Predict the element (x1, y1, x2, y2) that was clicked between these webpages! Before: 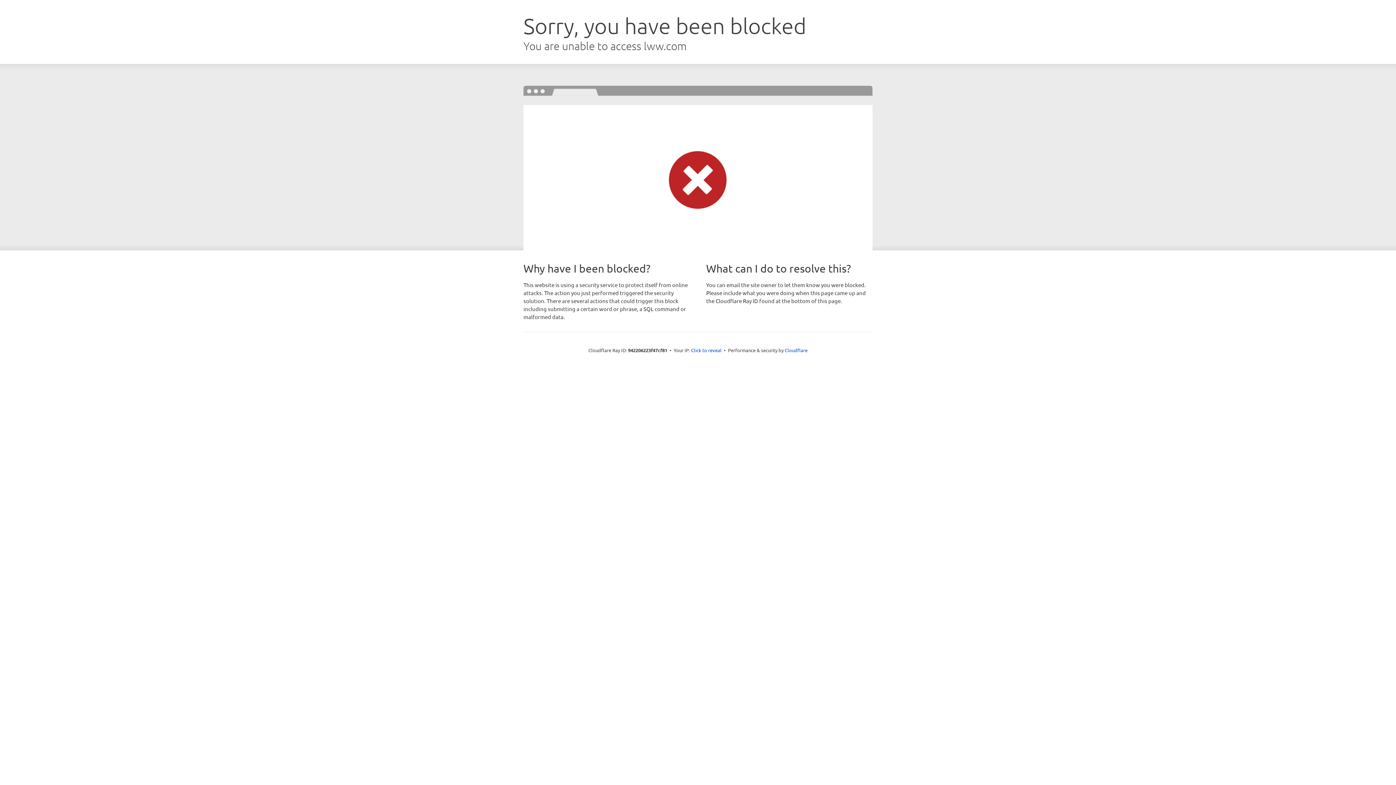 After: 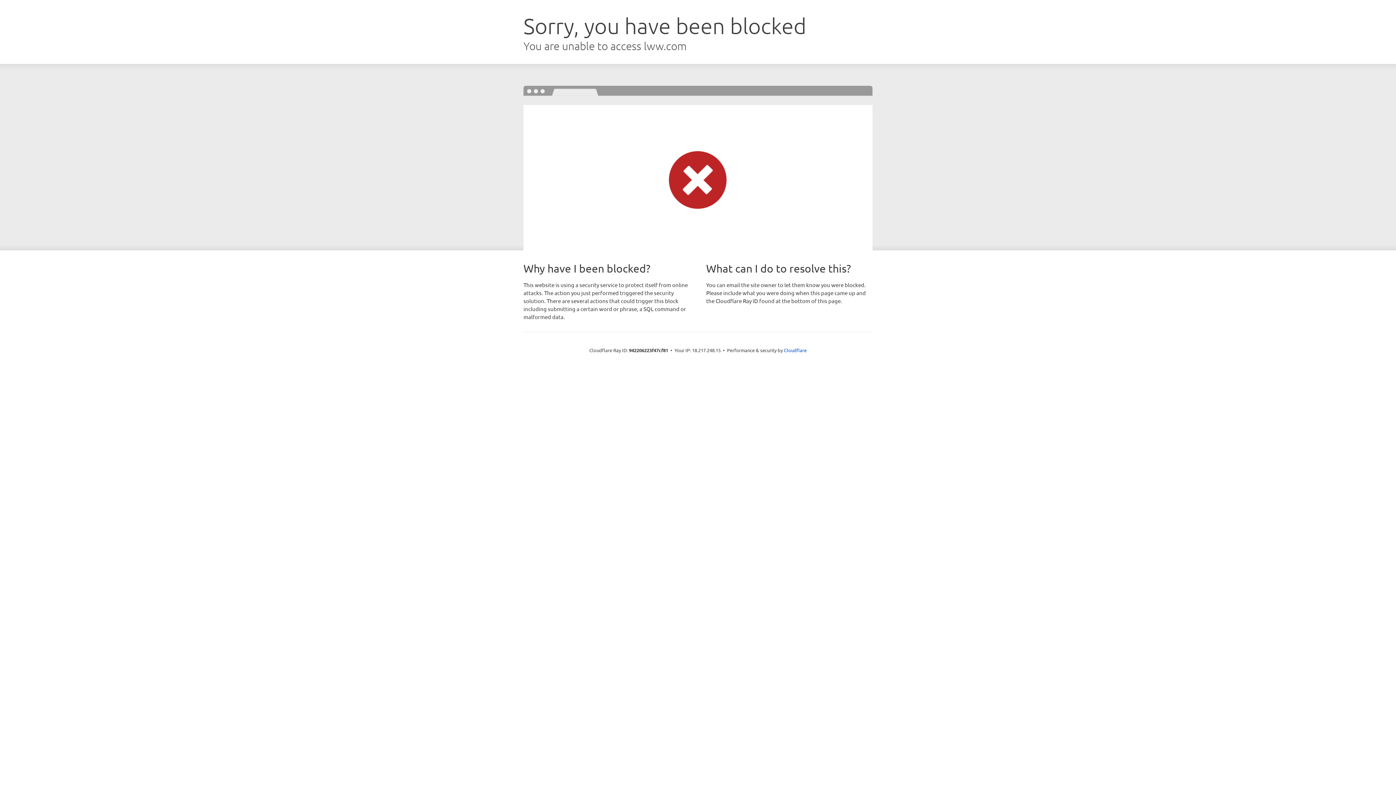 Action: label: Click to reveal bbox: (691, 346, 721, 353)